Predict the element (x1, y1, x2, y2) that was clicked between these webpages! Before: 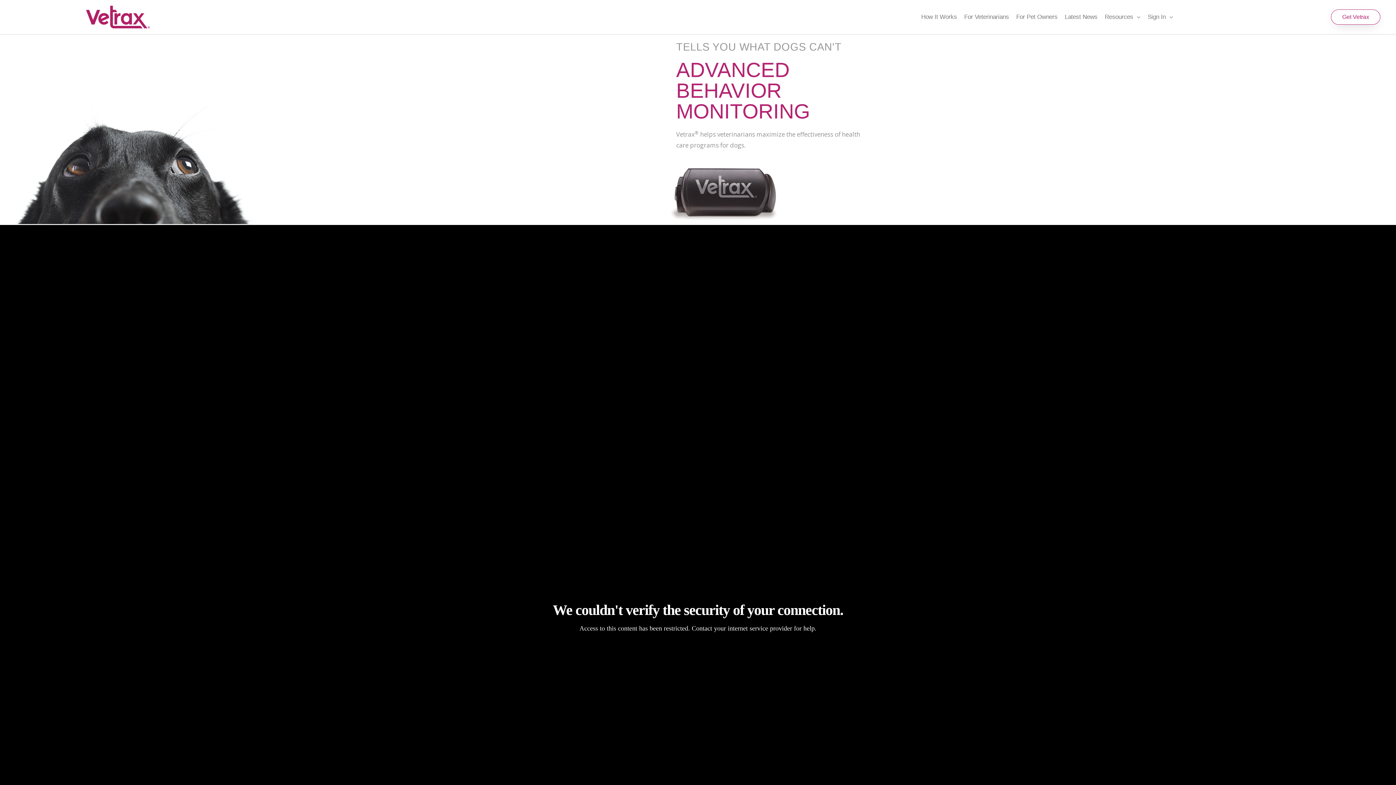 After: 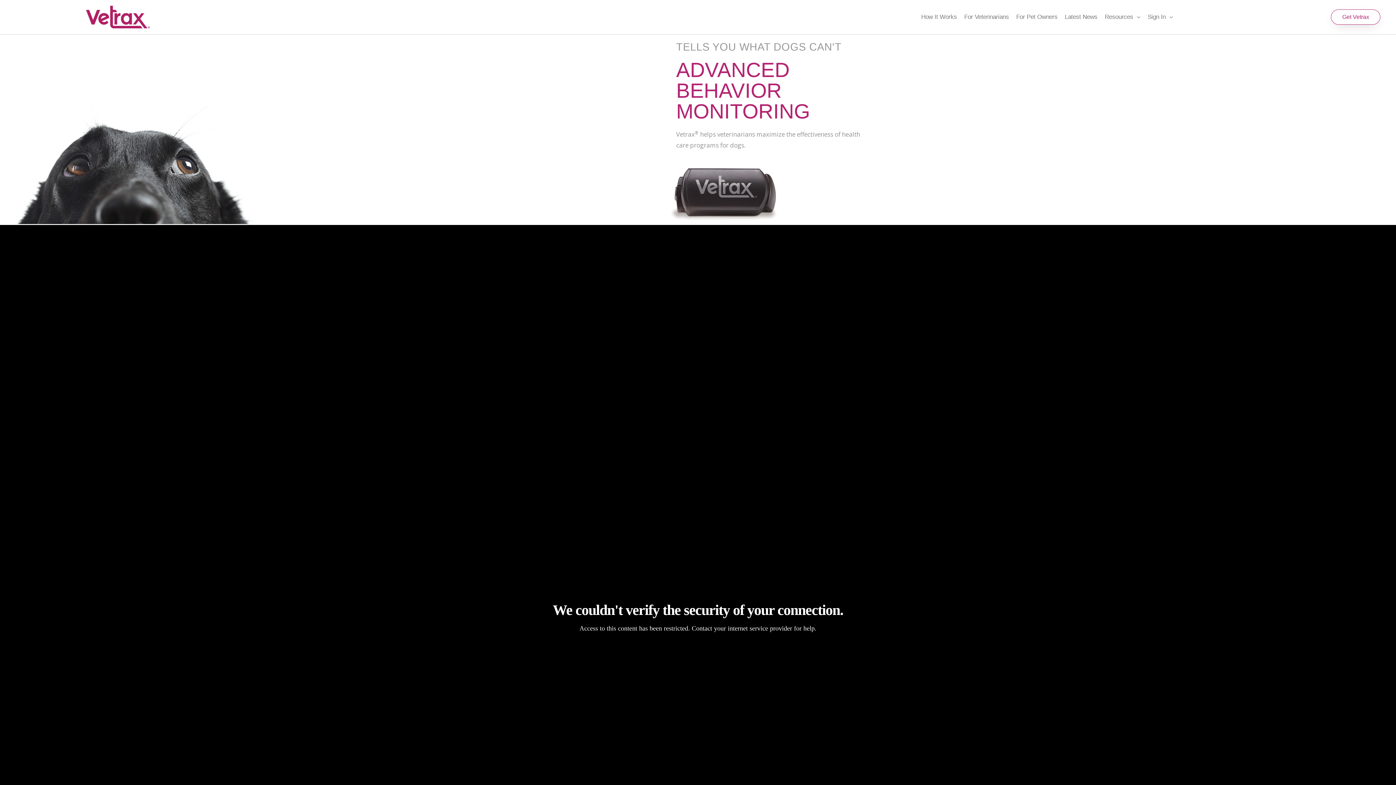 Action: bbox: (63, 5, 172, 28)